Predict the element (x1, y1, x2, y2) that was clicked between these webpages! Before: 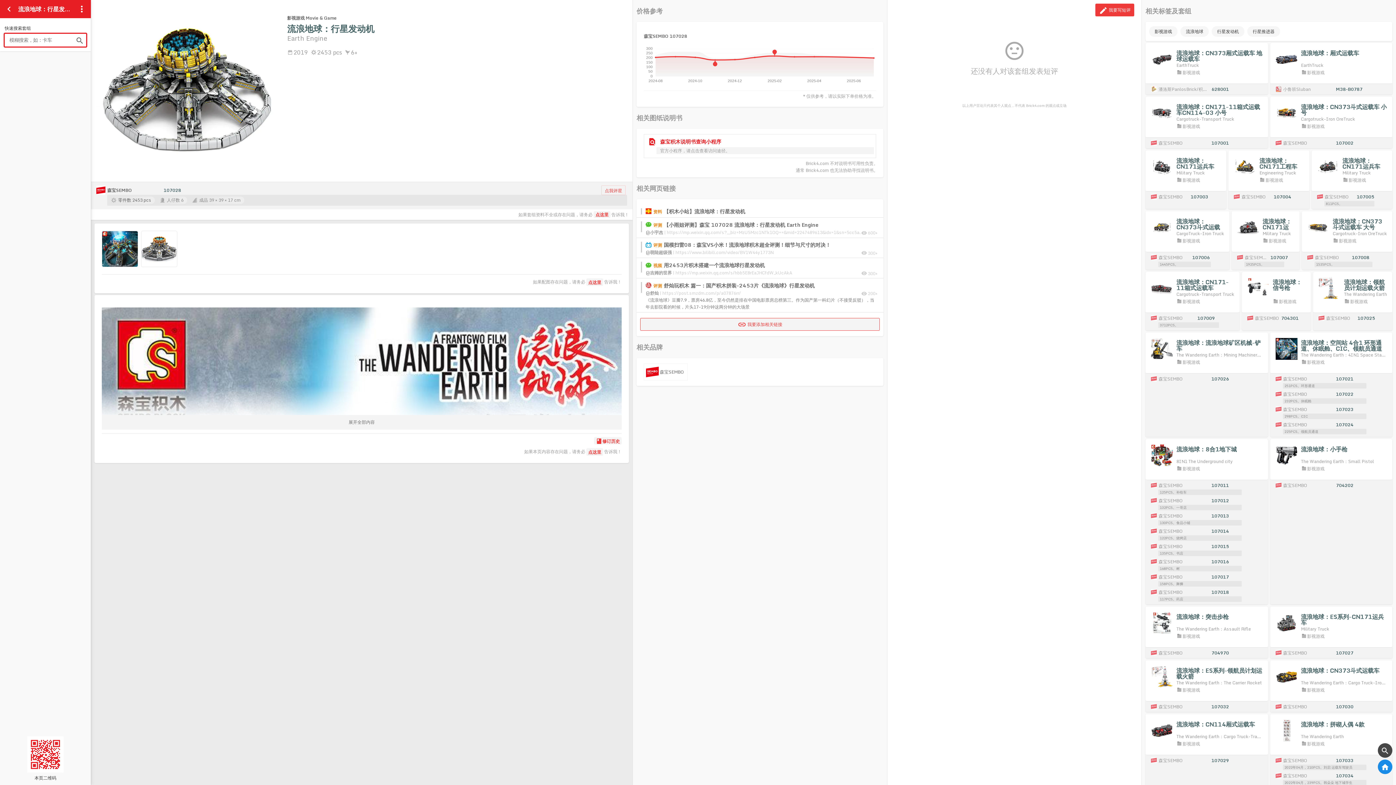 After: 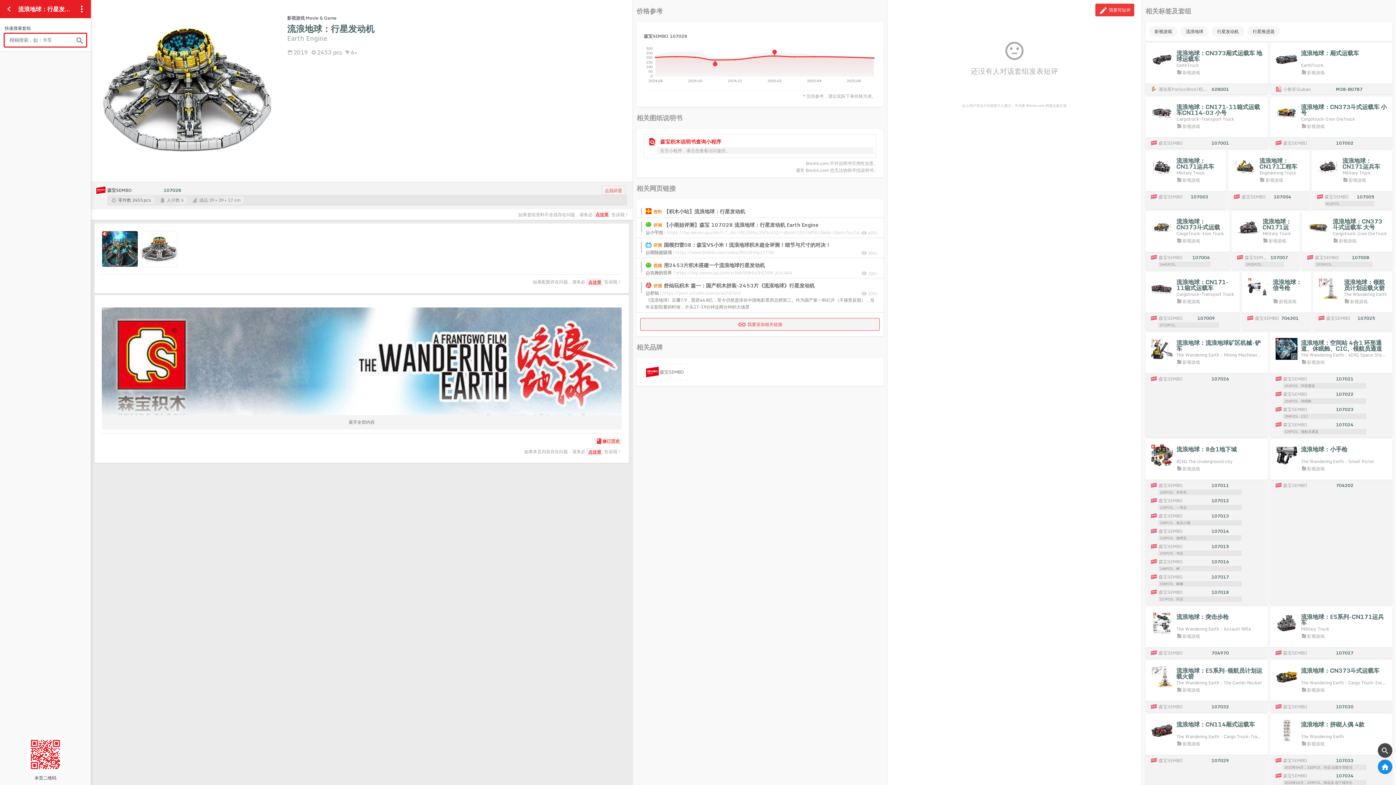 Action: label:  bbox: (73, 33, 86, 46)